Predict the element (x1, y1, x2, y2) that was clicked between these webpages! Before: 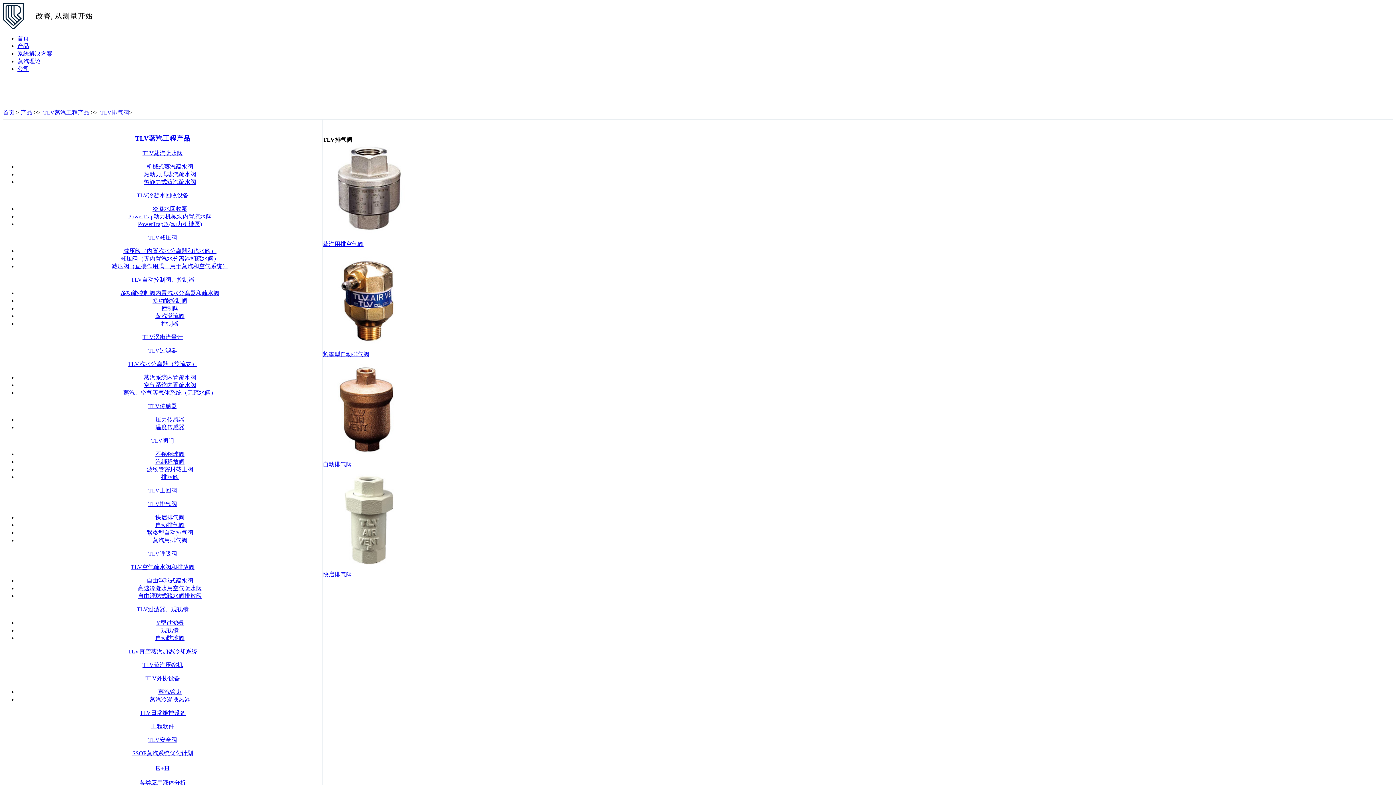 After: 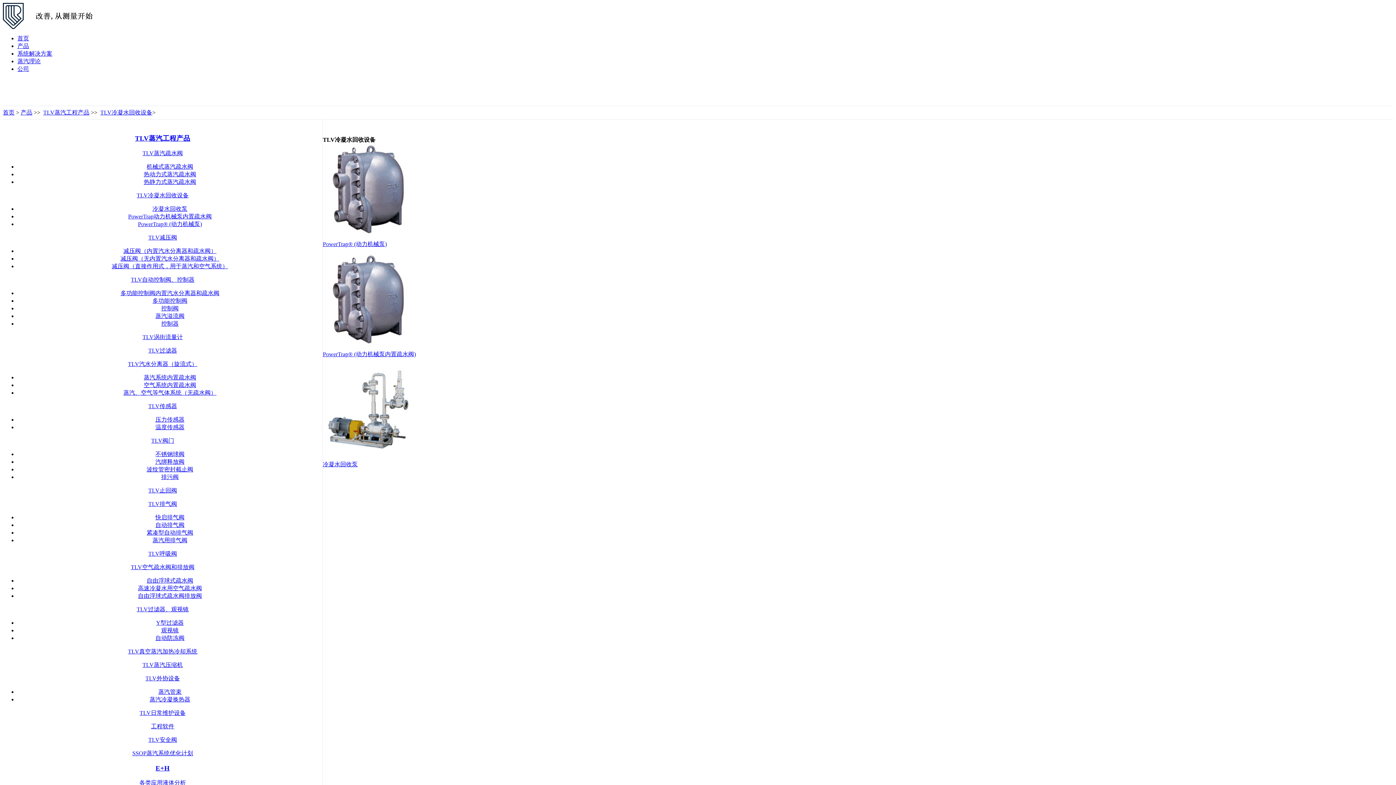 Action: label: TLV冷凝水回收设备 bbox: (136, 192, 188, 198)